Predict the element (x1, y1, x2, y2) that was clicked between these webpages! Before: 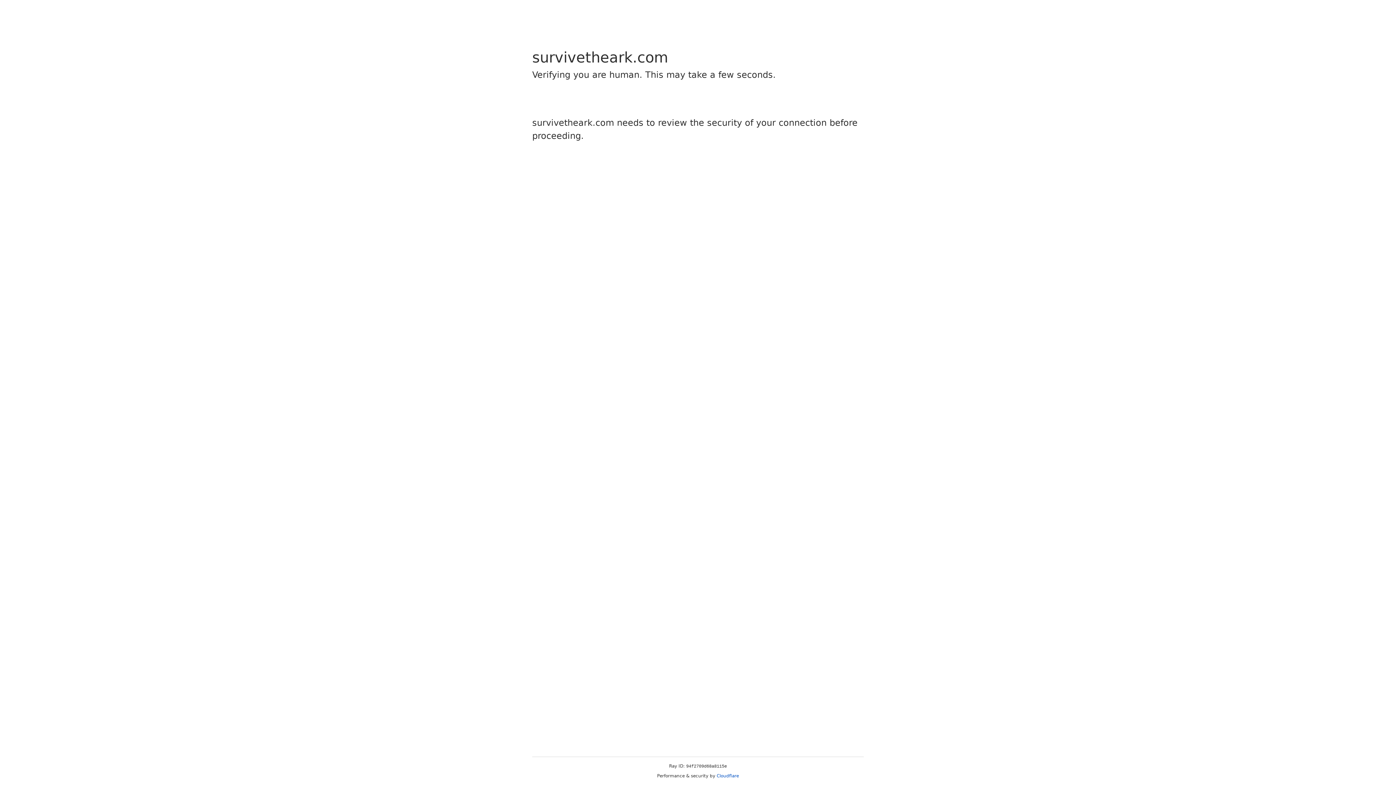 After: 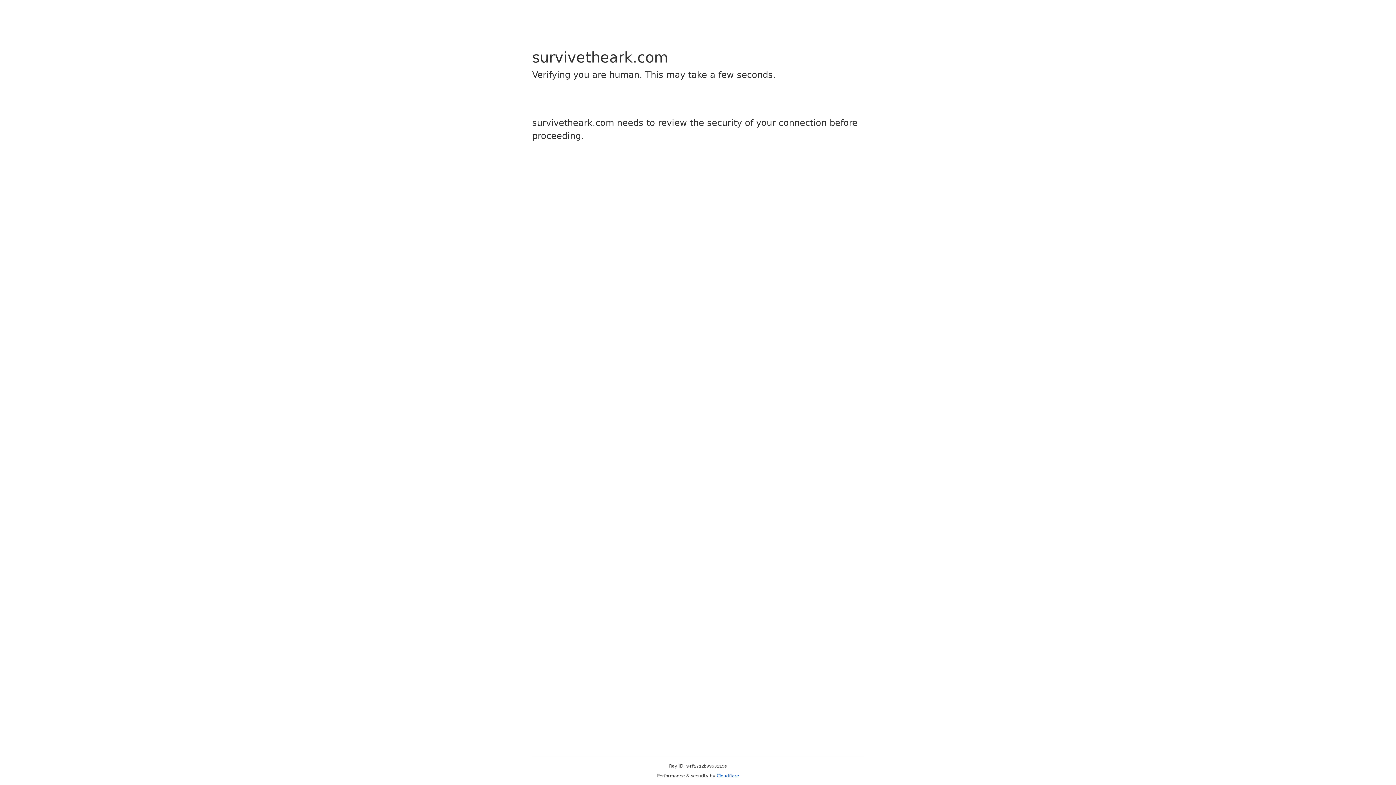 Action: bbox: (716, 773, 739, 778) label: Cloudflare